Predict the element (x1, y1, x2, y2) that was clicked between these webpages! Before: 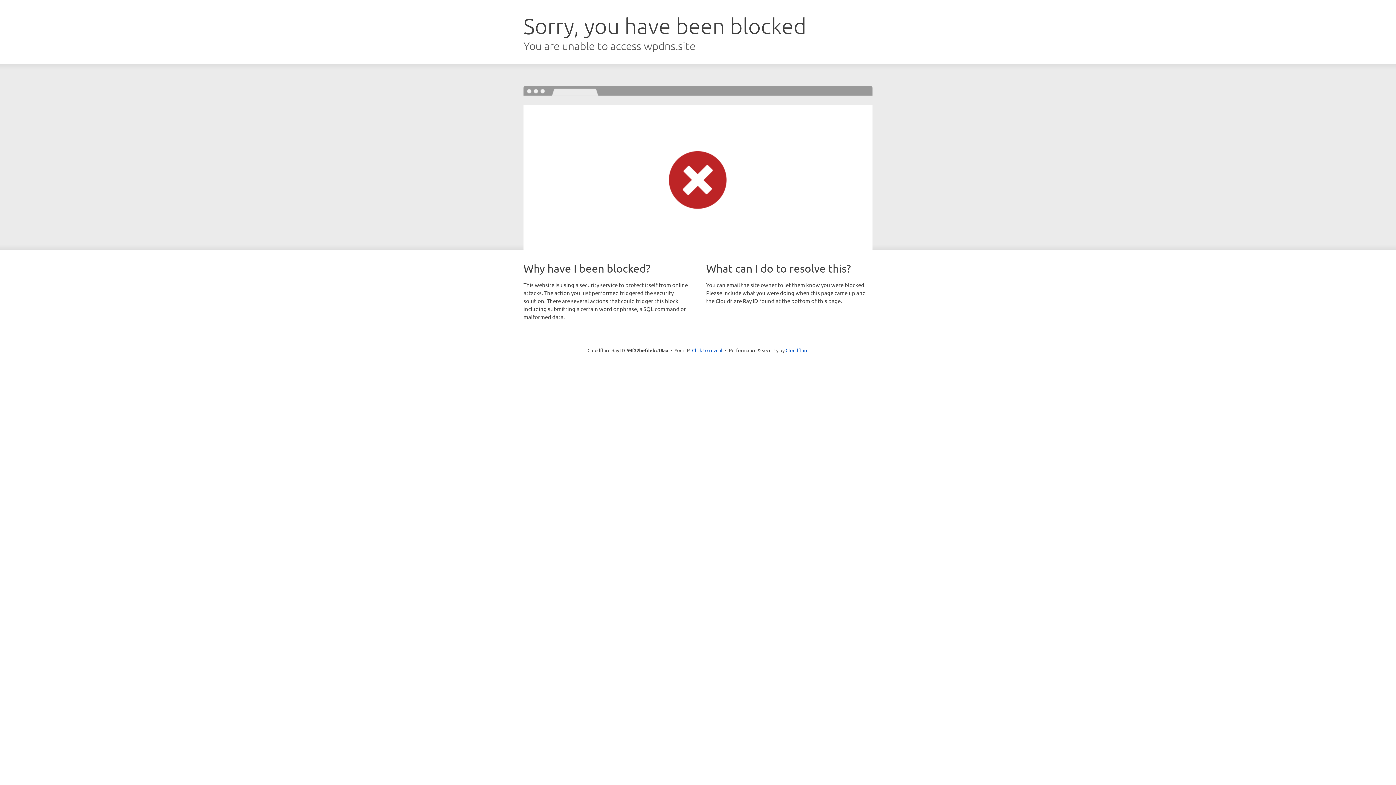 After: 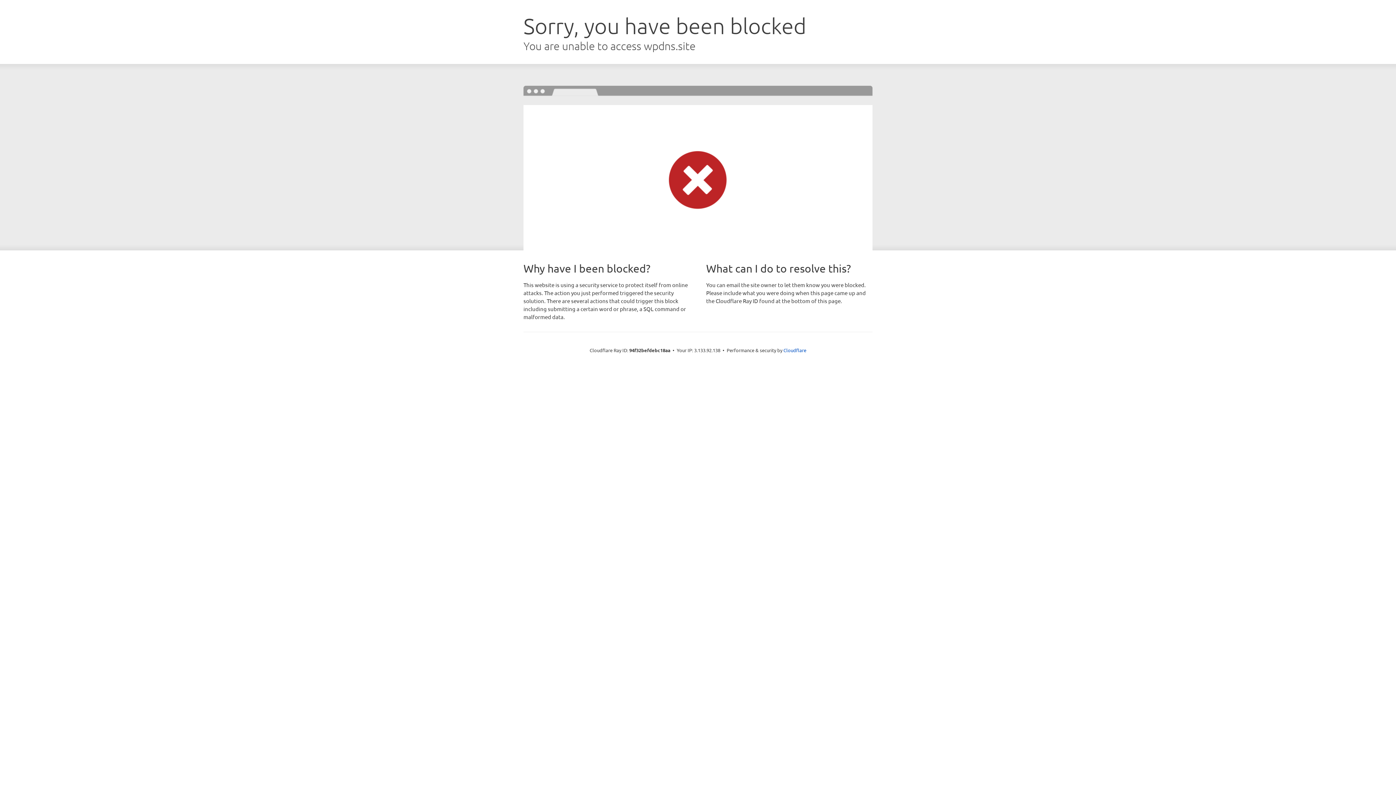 Action: bbox: (692, 346, 722, 353) label: Click to reveal